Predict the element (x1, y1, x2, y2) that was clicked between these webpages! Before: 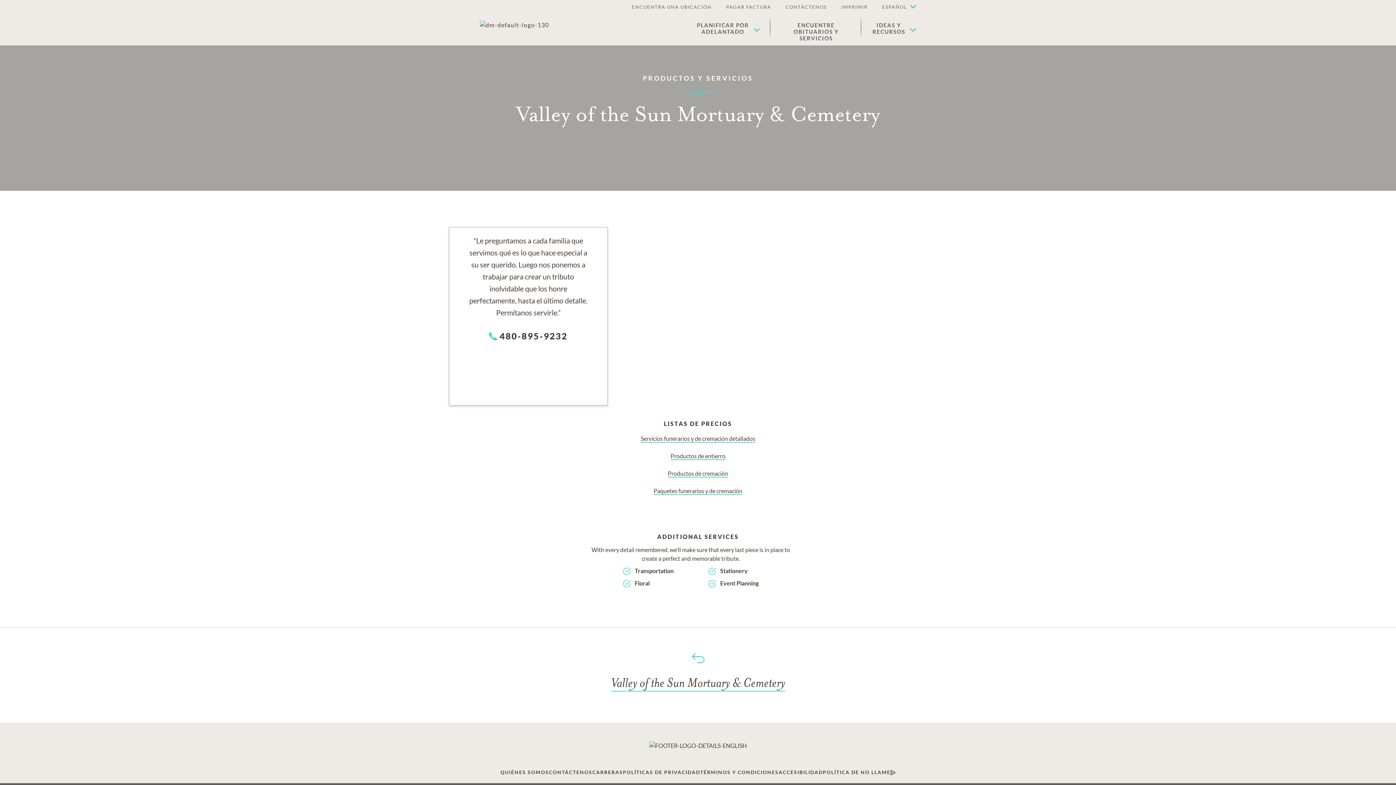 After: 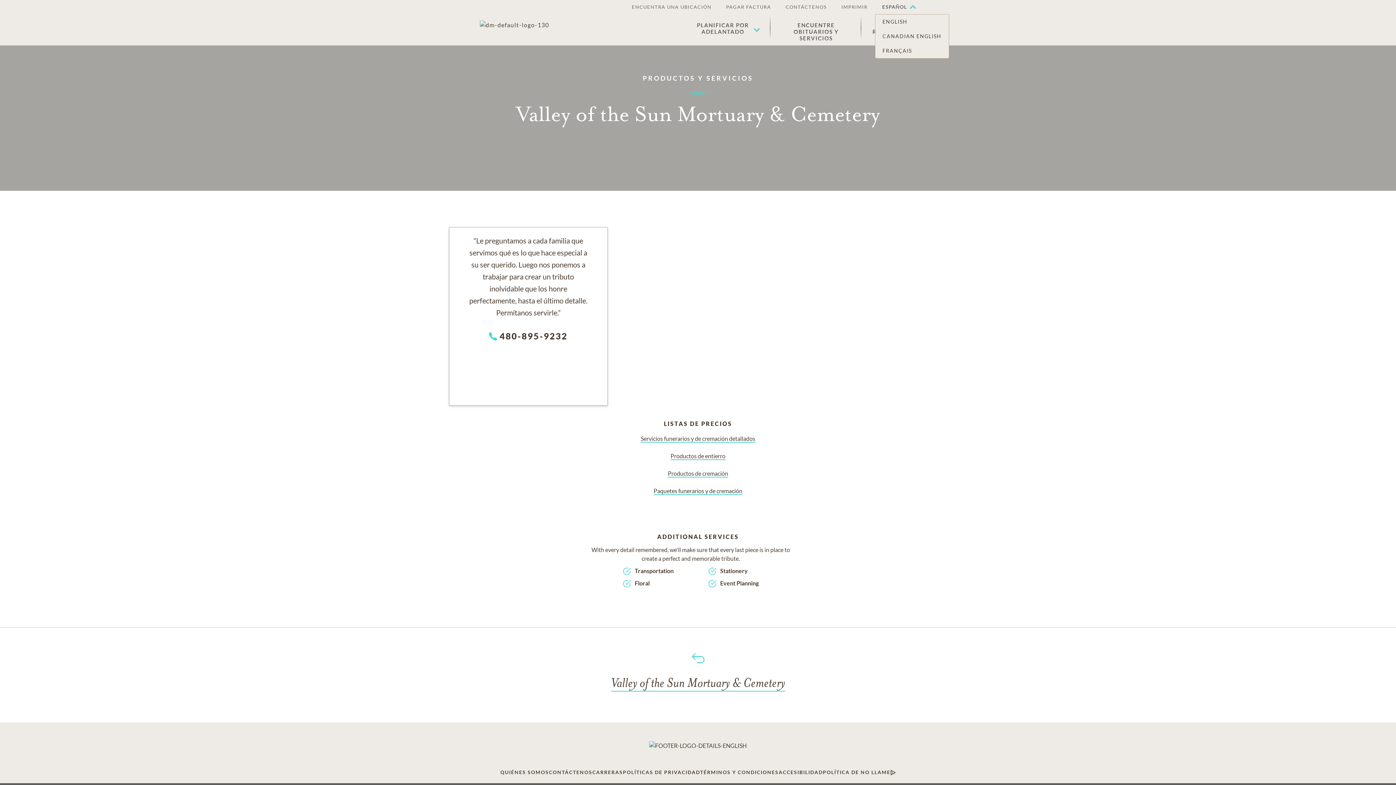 Action: label: ESPAÑOL bbox: (875, 0, 916, 14)